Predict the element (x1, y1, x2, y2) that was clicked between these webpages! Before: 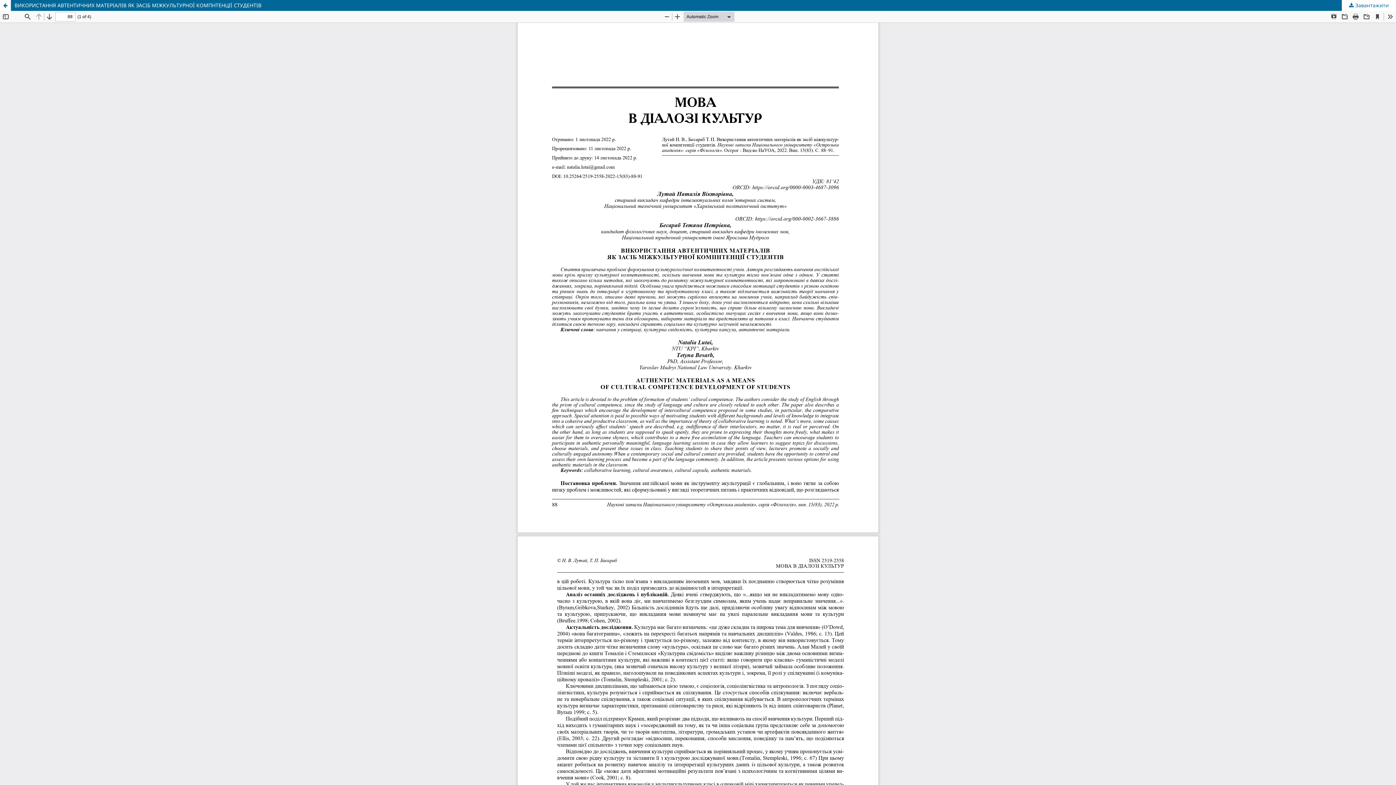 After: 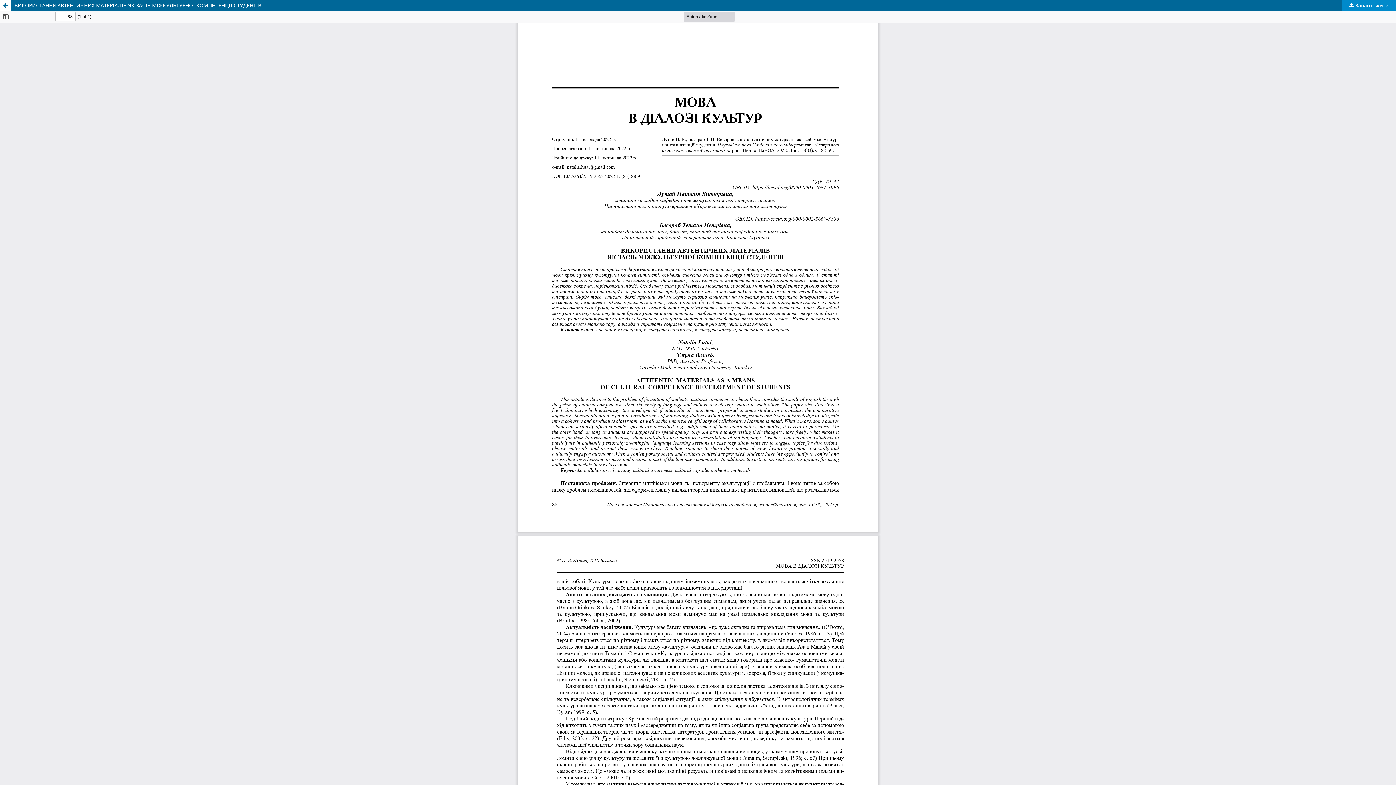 Action: label:  Завантажити bbox: (1342, 0, 1396, 10)